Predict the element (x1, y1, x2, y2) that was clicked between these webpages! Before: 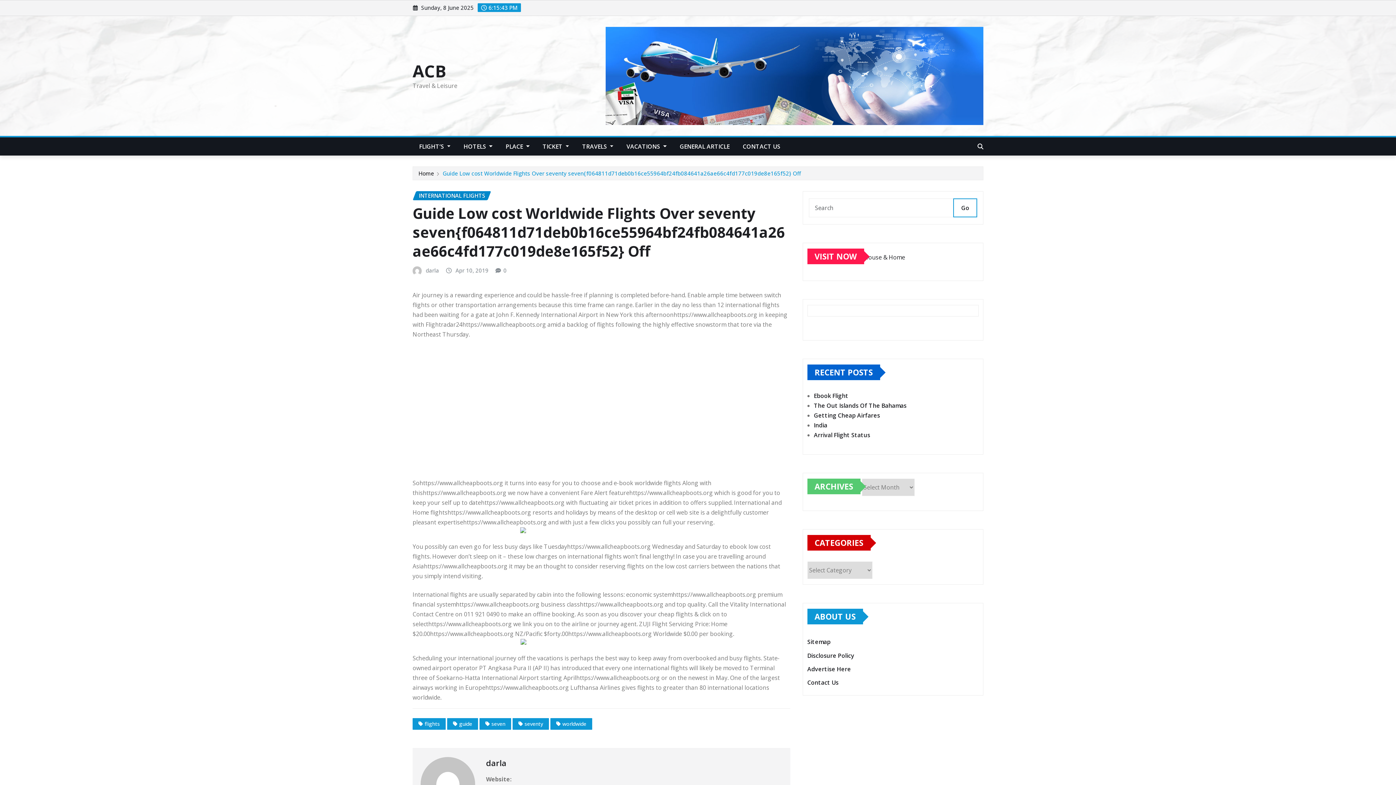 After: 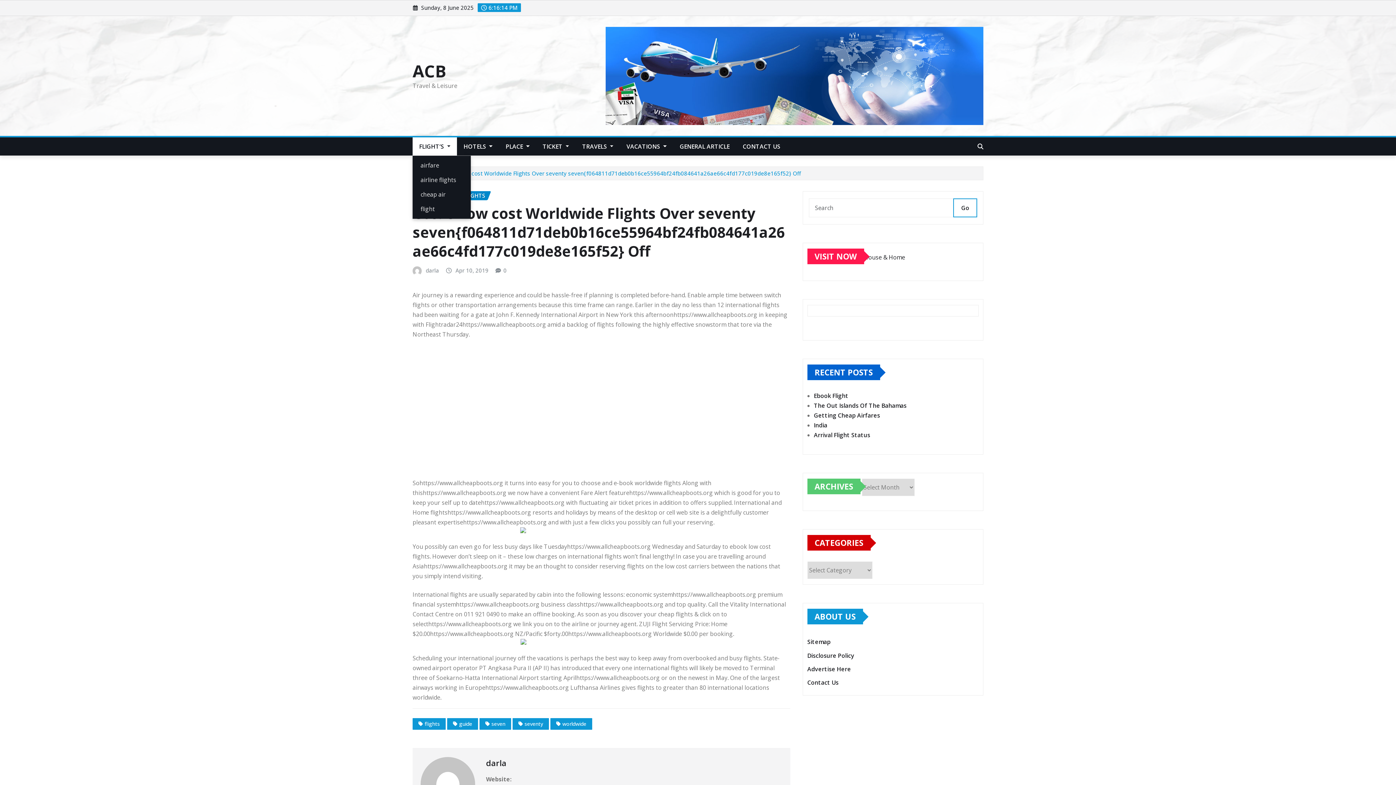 Action: label: FLIGHT’S  bbox: (412, 137, 457, 155)